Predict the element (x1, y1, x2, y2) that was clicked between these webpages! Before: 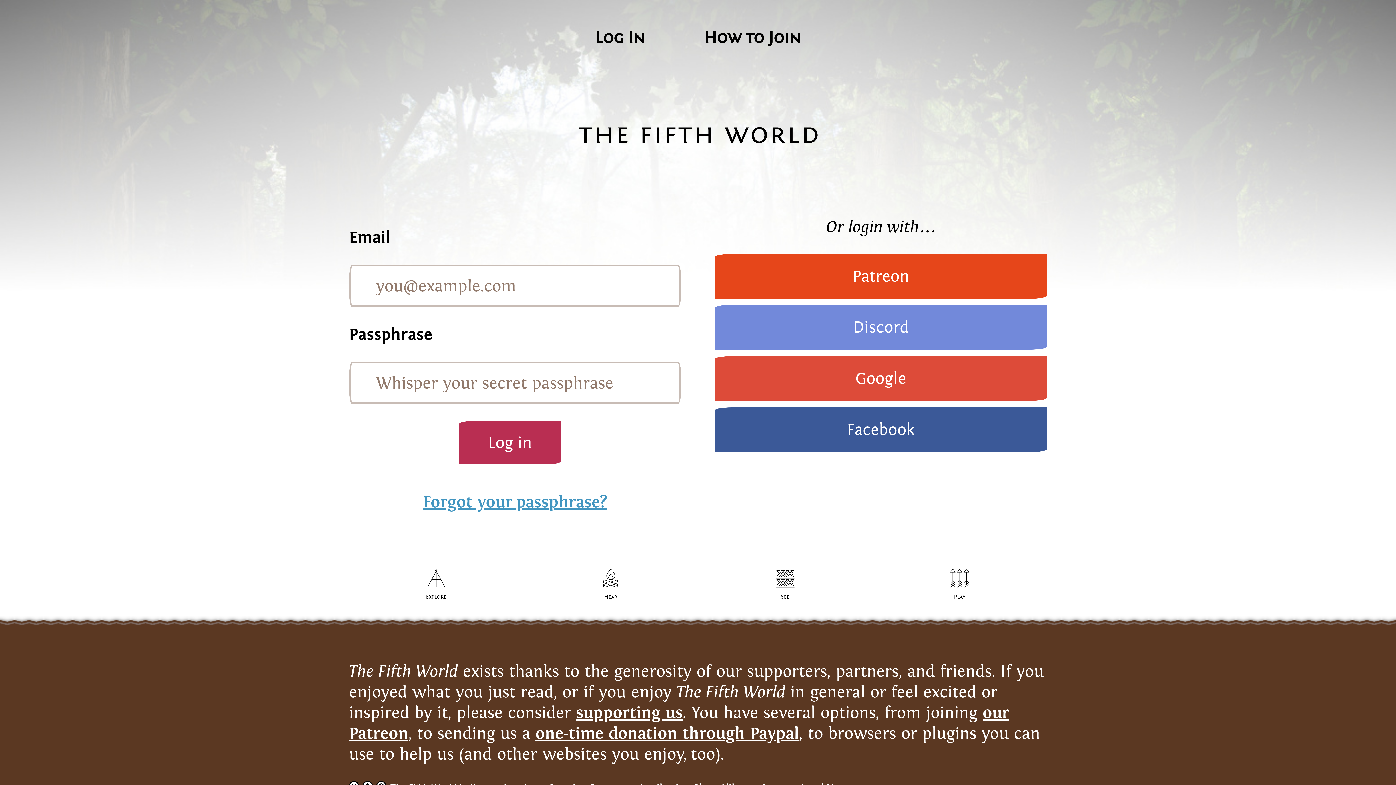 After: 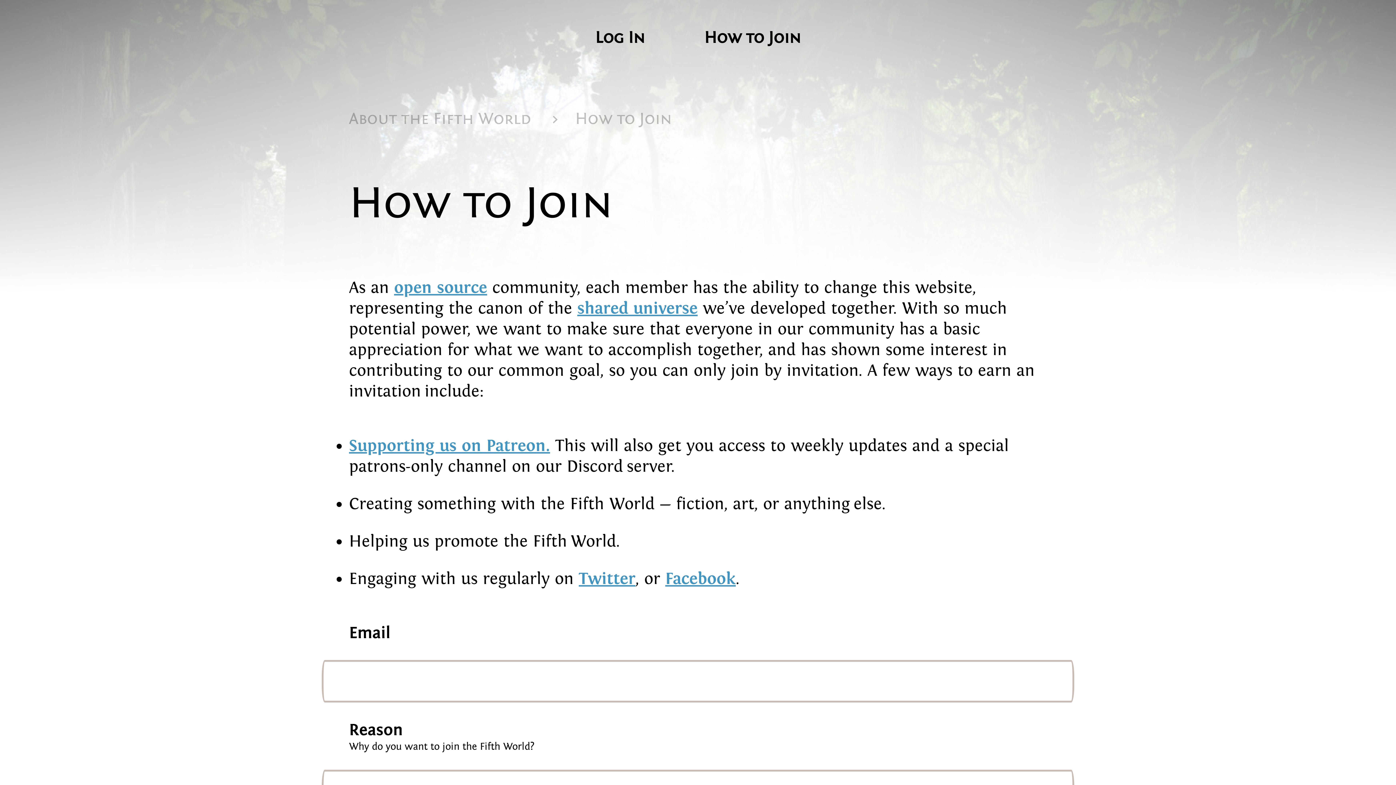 Action: bbox: (677, 0, 828, 58) label: How to Join